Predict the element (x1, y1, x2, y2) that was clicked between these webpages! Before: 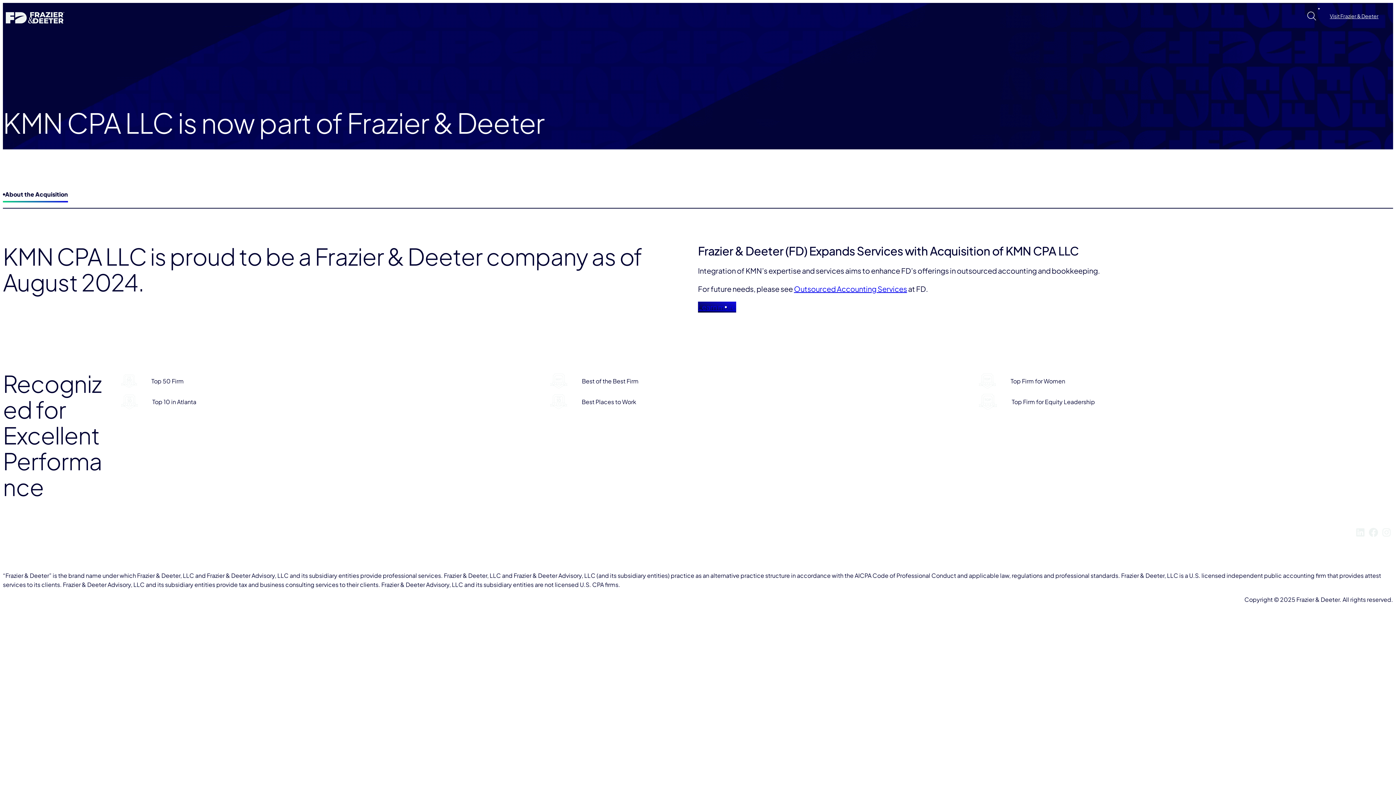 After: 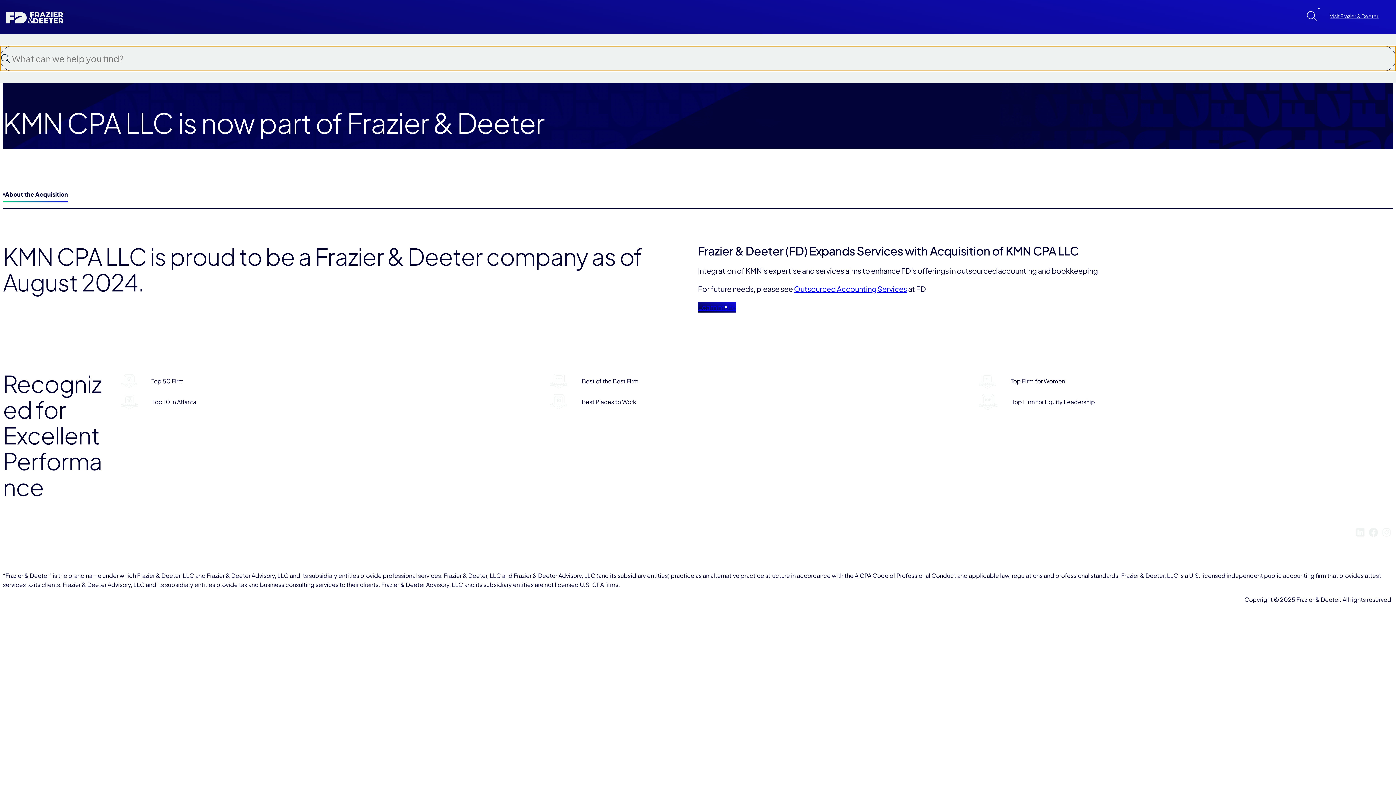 Action: bbox: (1305, 9, 1318, 22)